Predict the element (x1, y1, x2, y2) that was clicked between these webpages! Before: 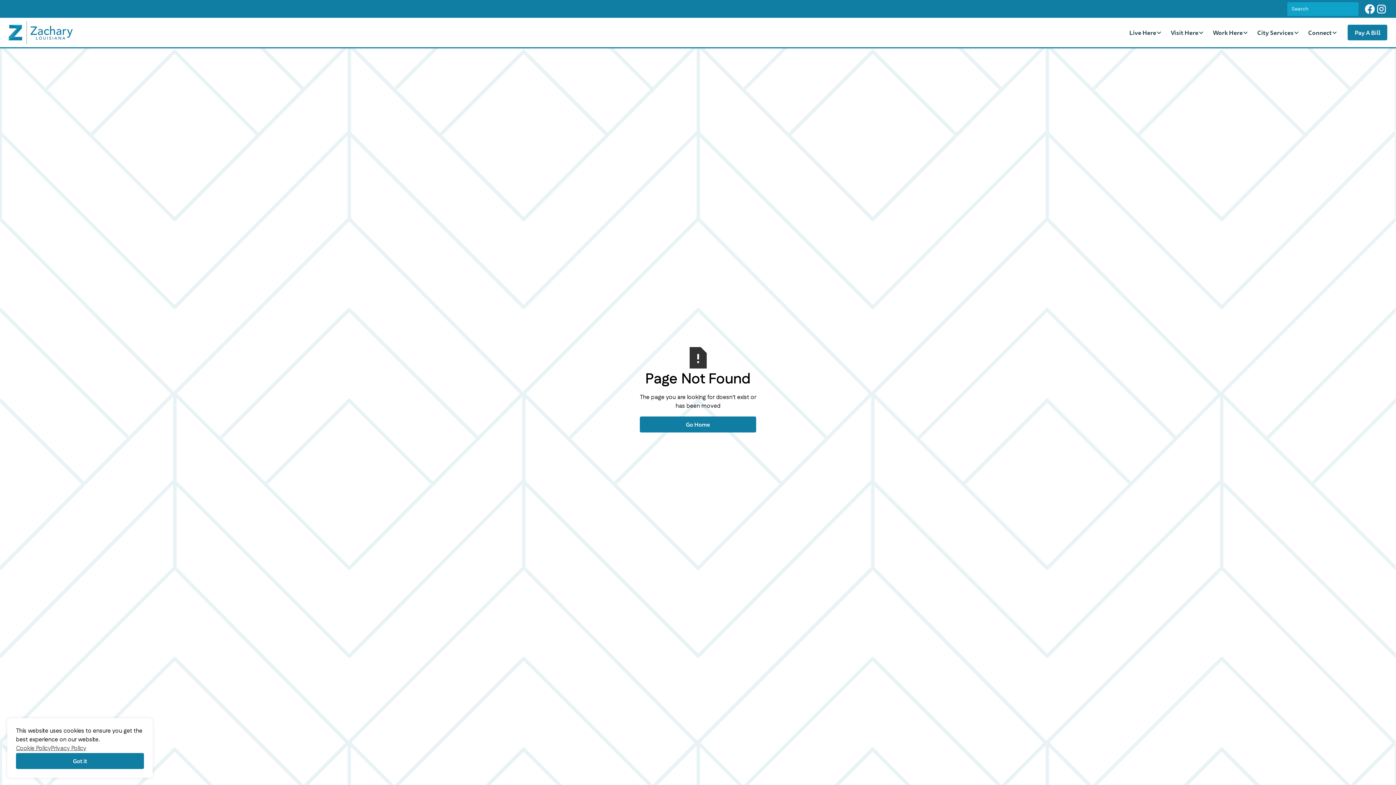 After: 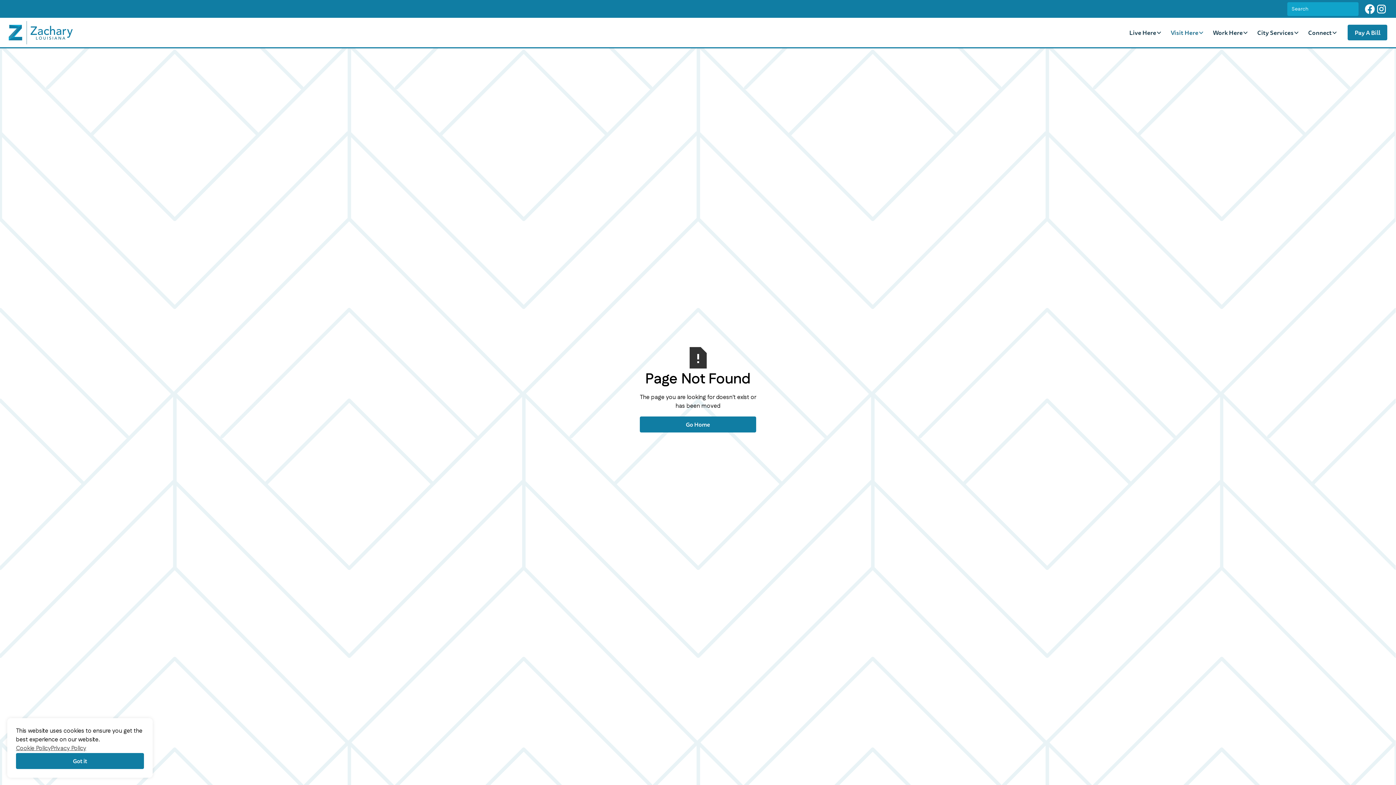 Action: label: Visit Here bbox: (1166, 19, 1208, 45)